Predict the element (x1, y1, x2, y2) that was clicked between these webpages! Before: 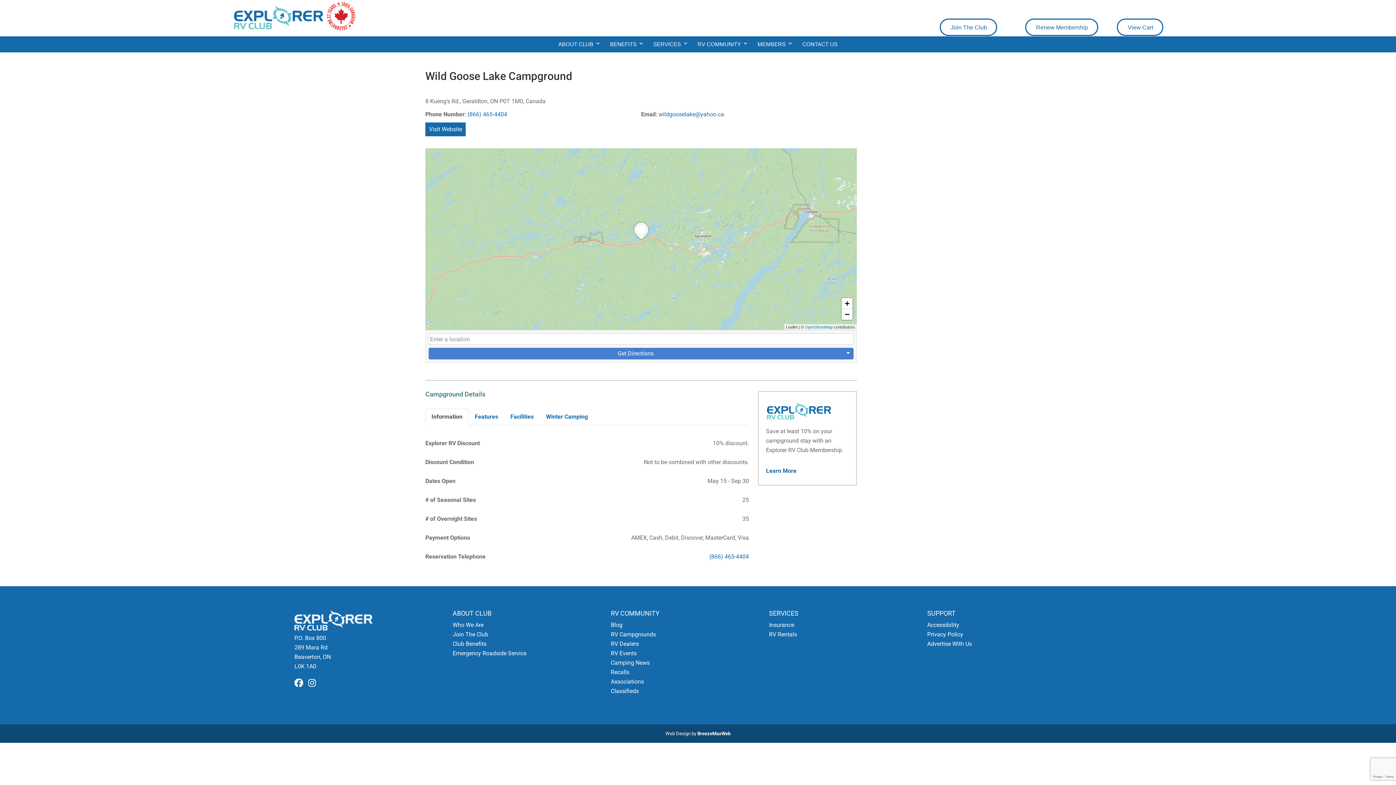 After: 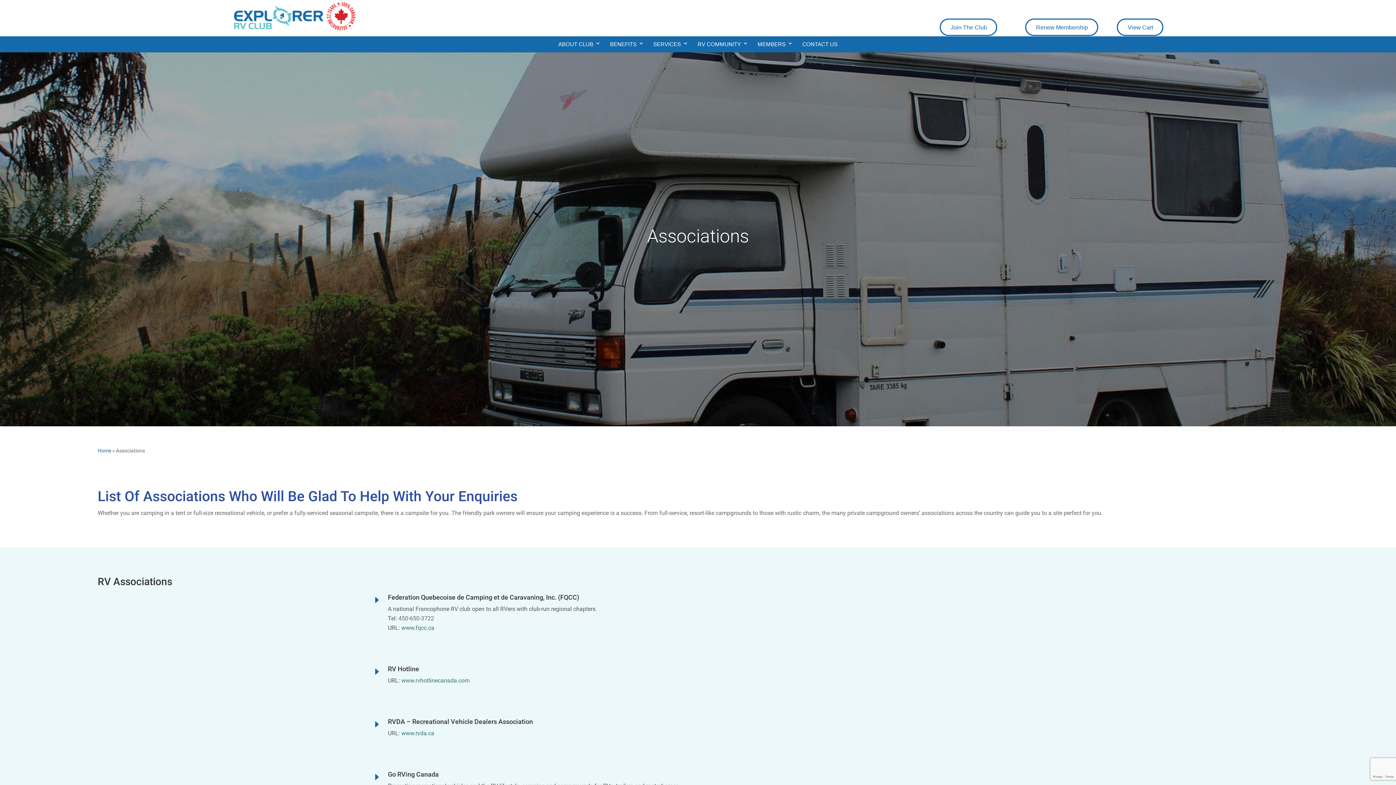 Action: label: Associations bbox: (610, 678, 644, 685)